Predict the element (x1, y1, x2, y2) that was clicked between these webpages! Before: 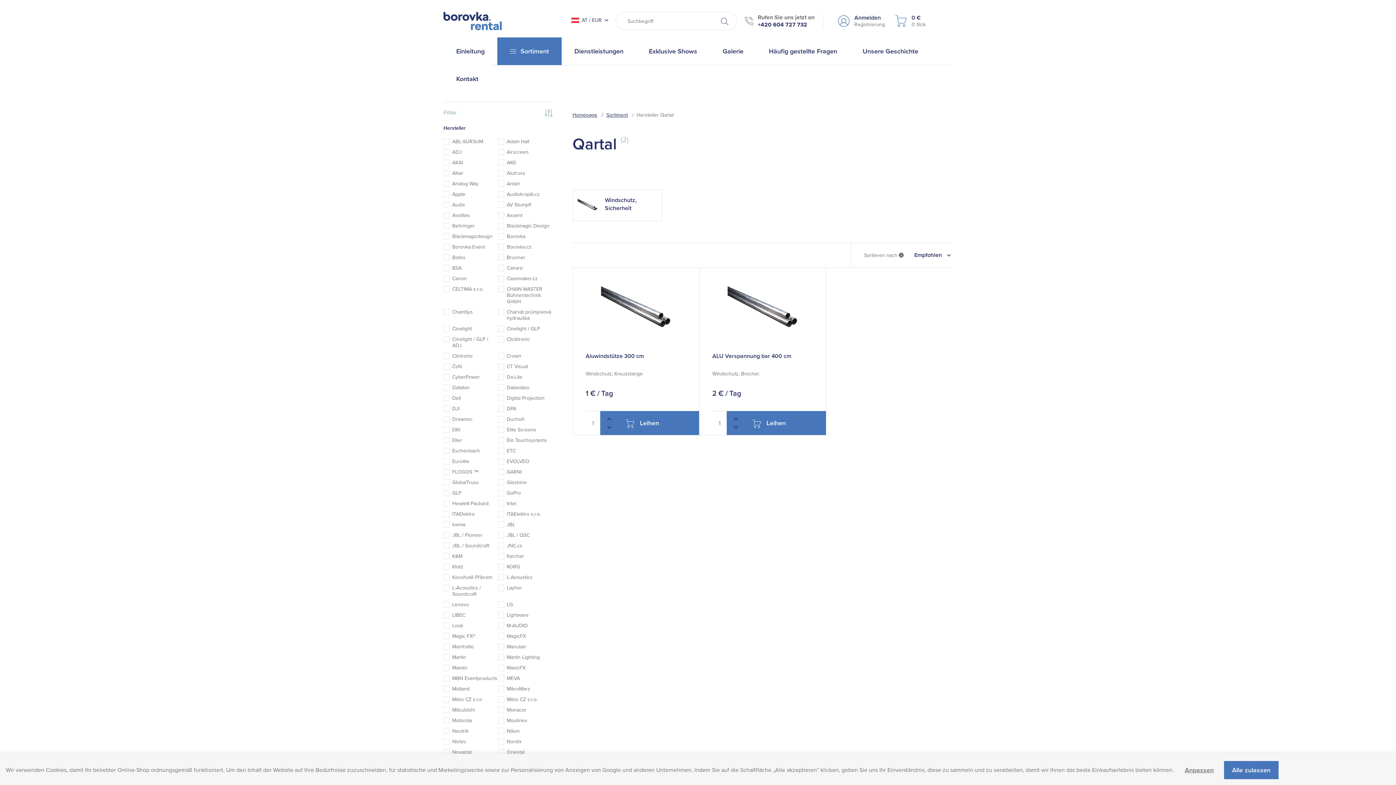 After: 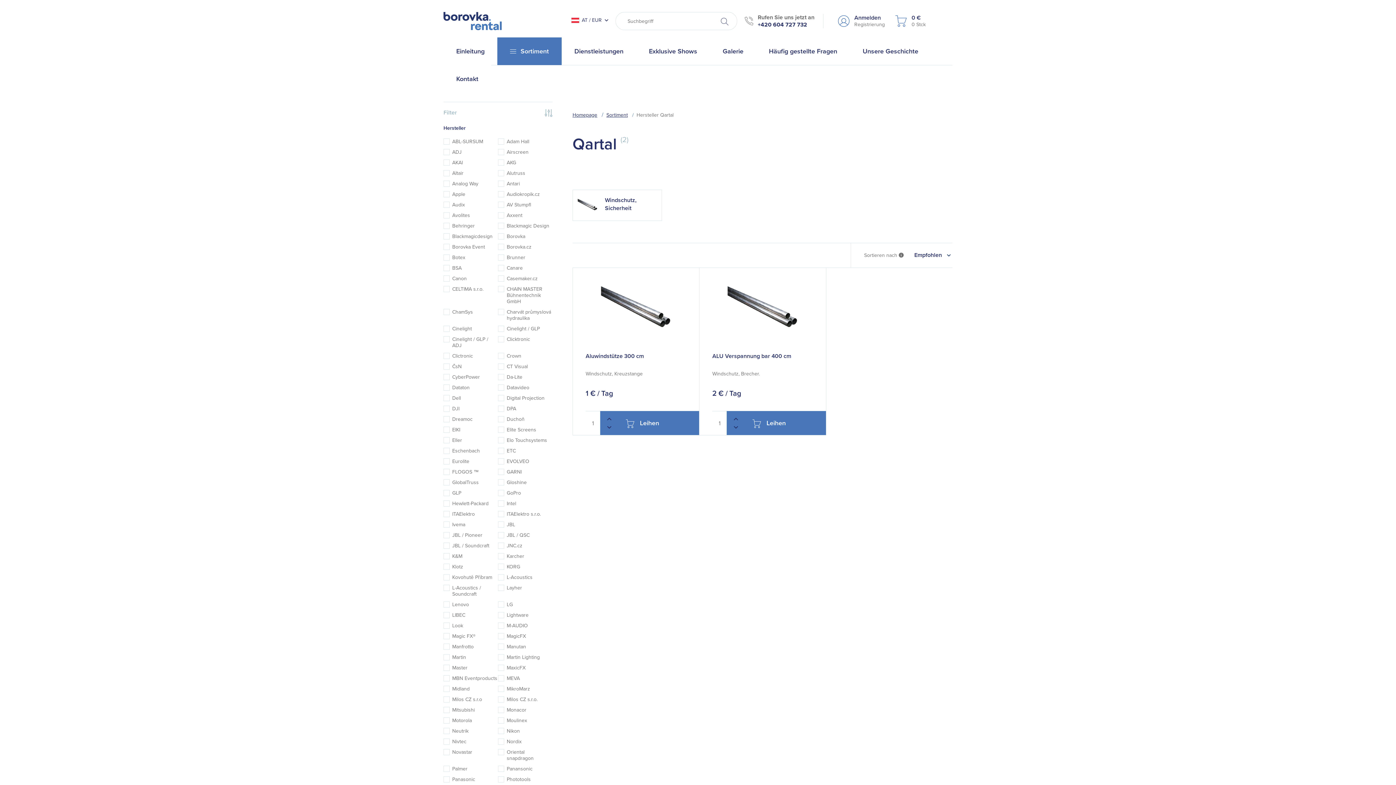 Action: bbox: (1224, 761, 1278, 779) label: Alle zulassen